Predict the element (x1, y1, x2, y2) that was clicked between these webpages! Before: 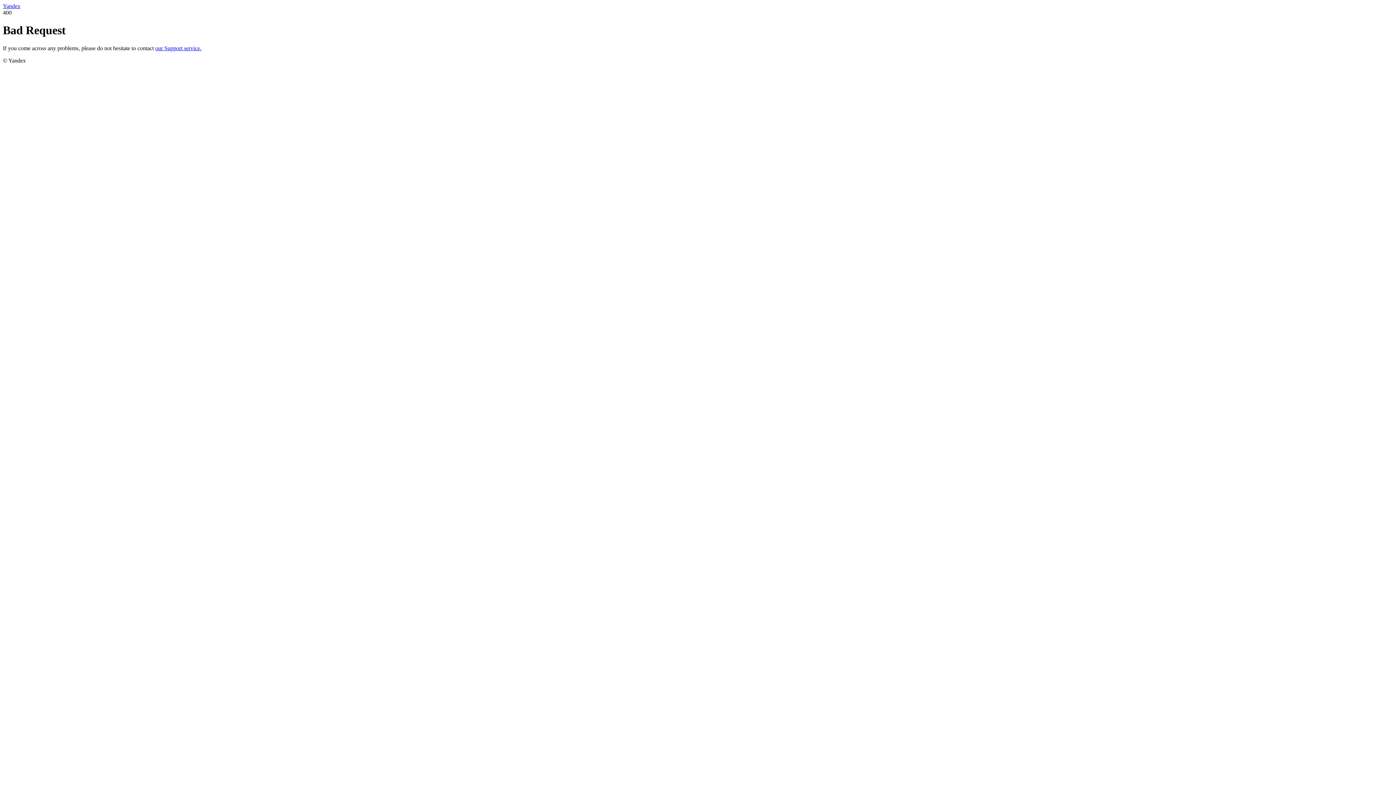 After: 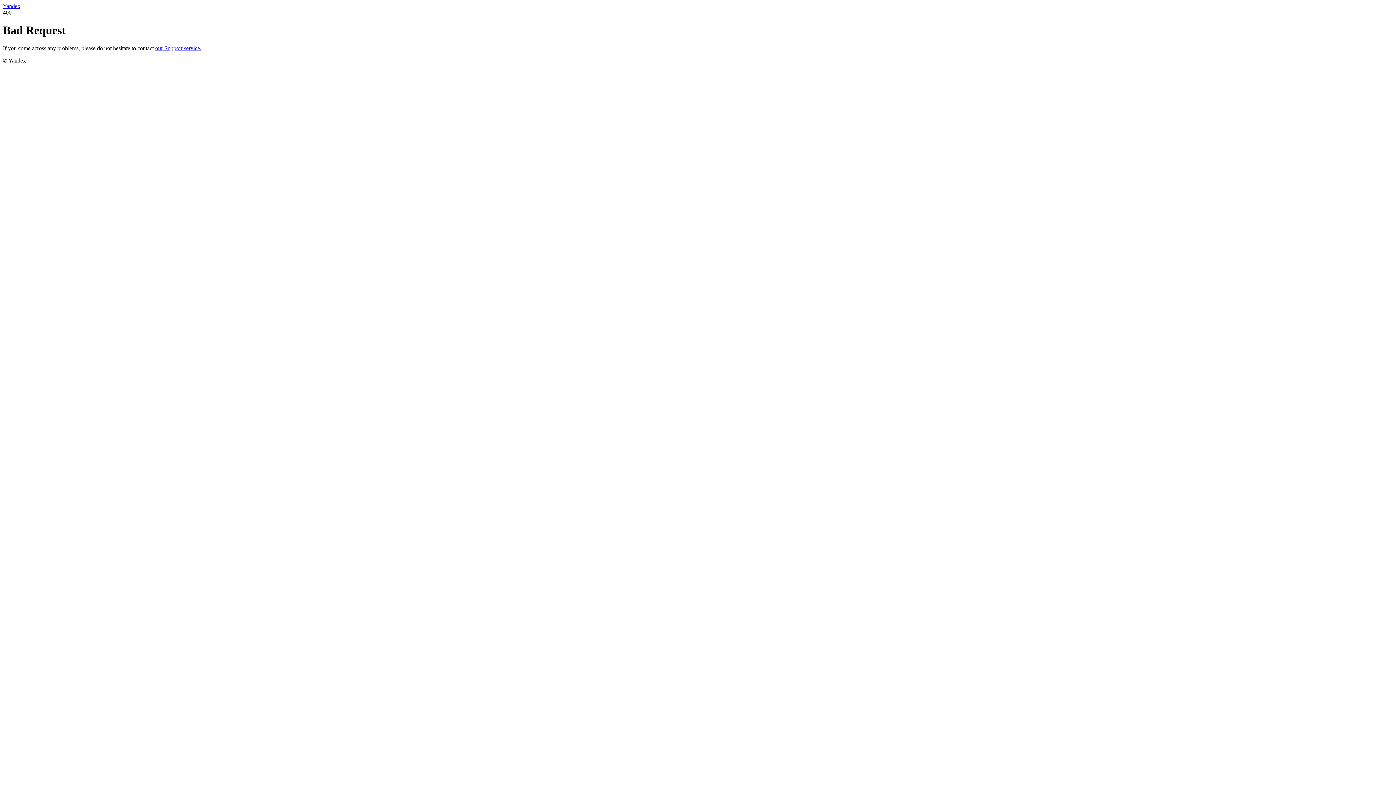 Action: bbox: (155, 45, 201, 51) label: our Support service.